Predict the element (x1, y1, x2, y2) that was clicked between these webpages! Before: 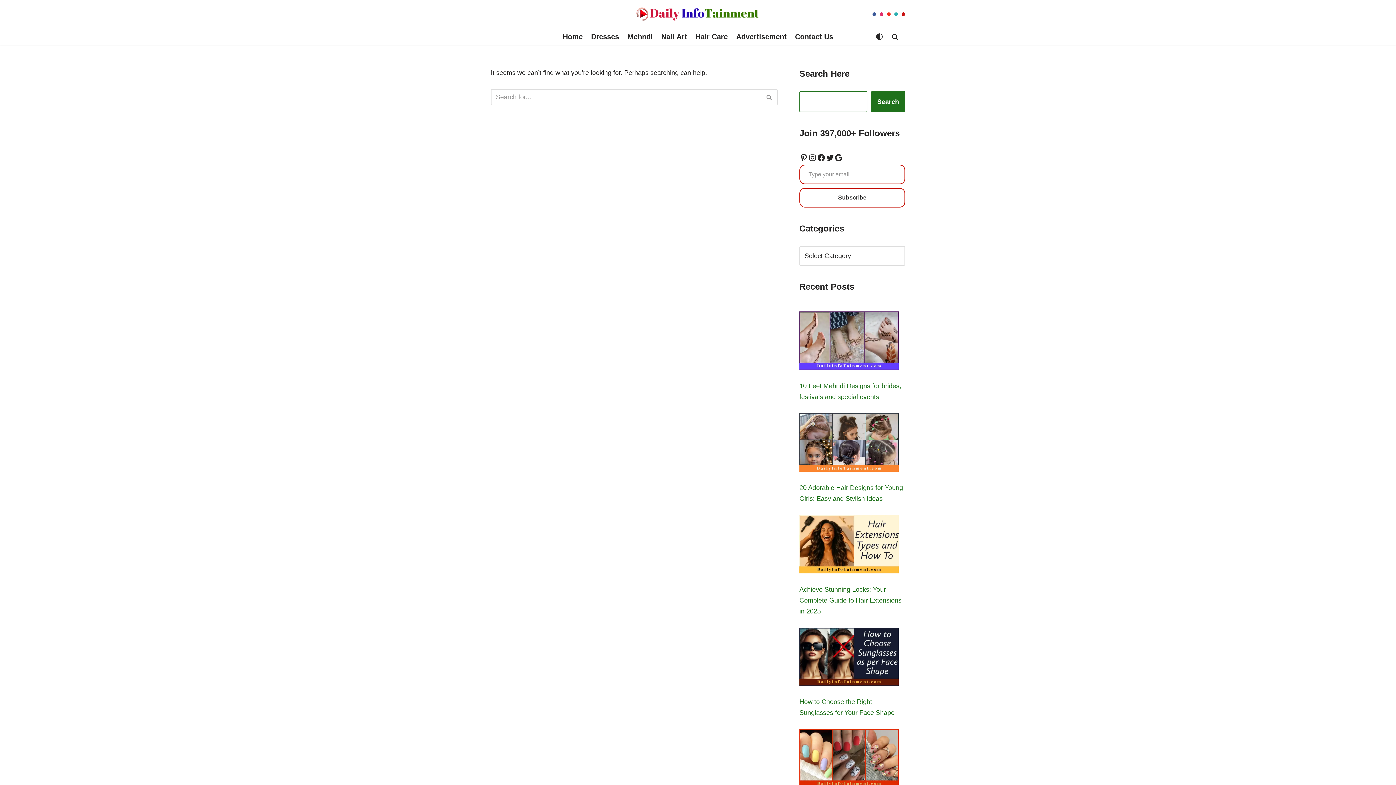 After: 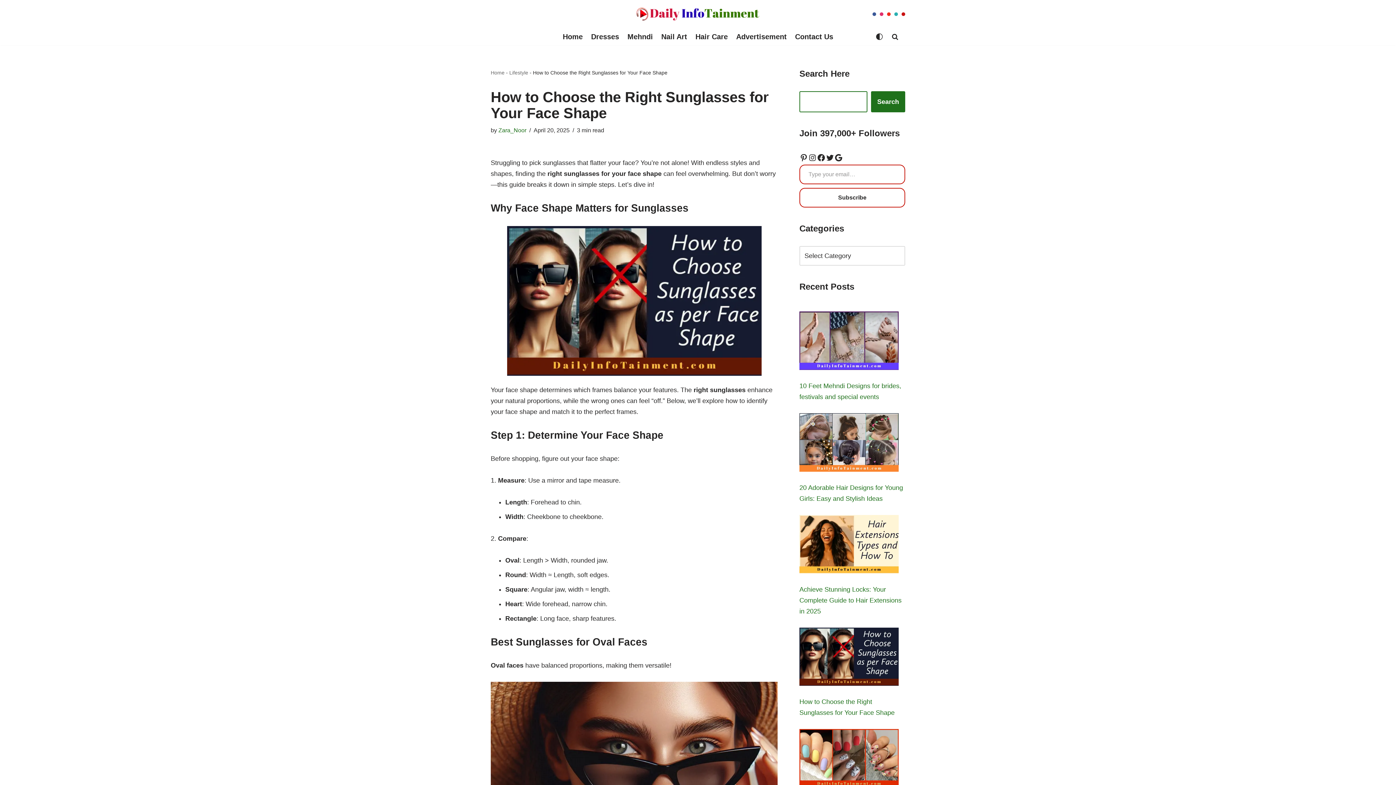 Action: label: How to Choose the Right Sunglasses for Your Face Shape bbox: (799, 627, 898, 689)